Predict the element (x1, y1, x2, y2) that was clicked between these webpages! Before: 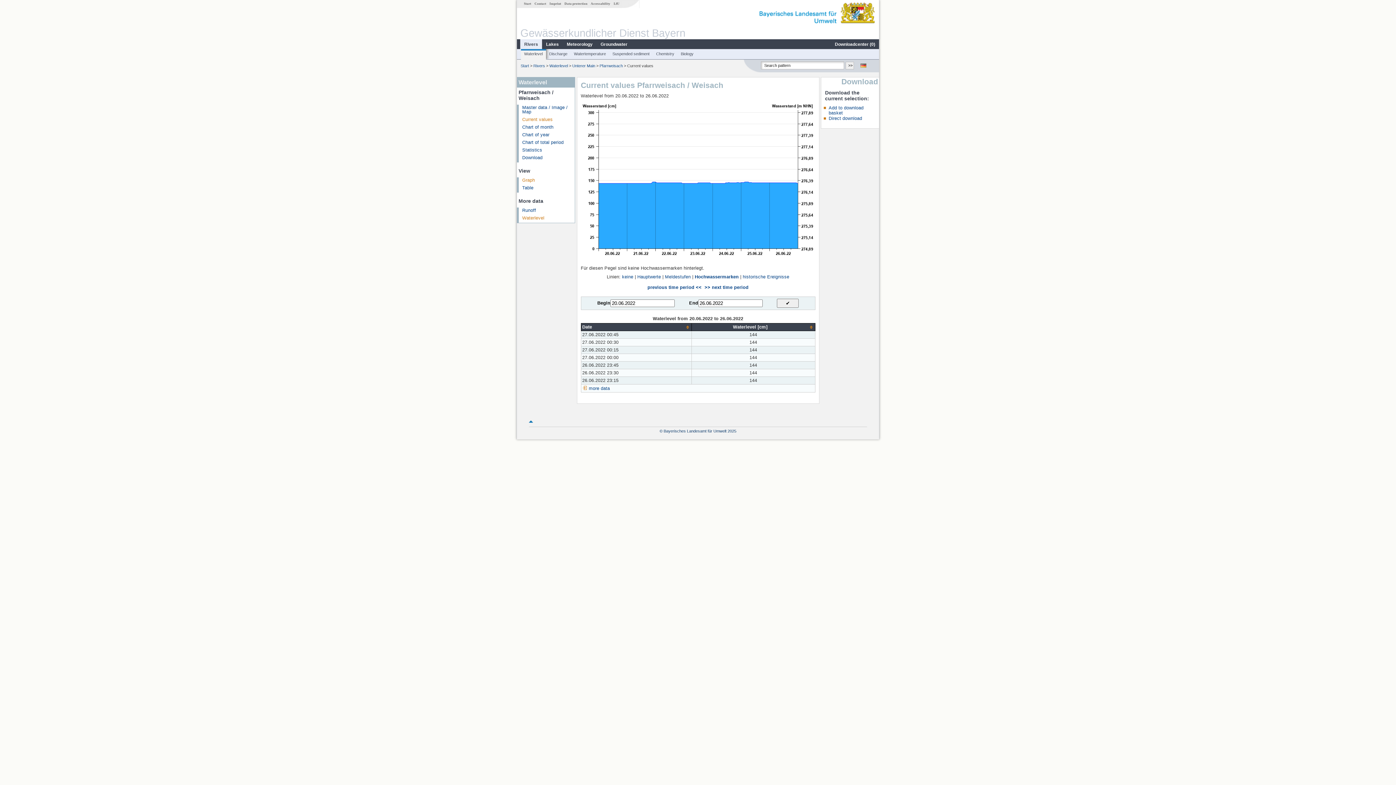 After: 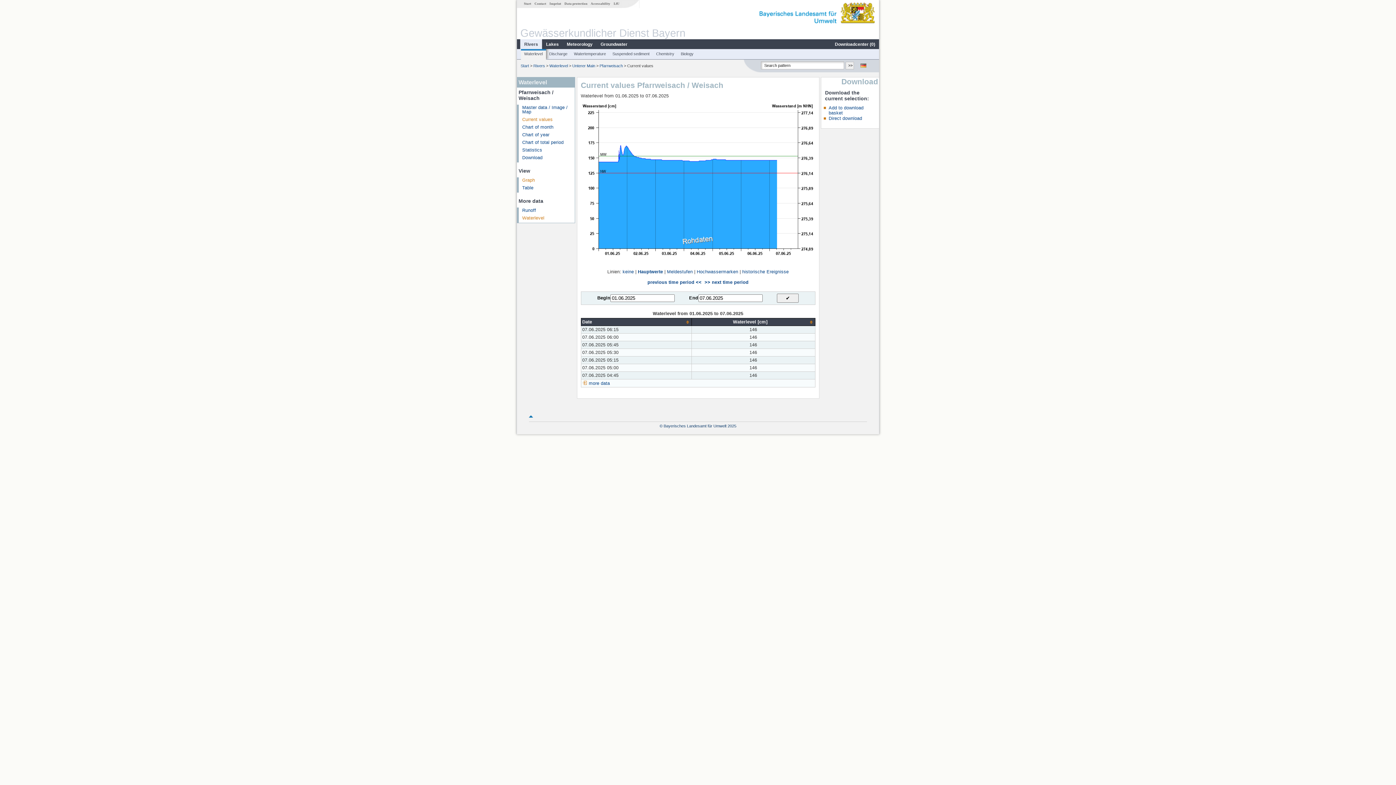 Action: label: Waterlevel bbox: (522, 215, 544, 220)